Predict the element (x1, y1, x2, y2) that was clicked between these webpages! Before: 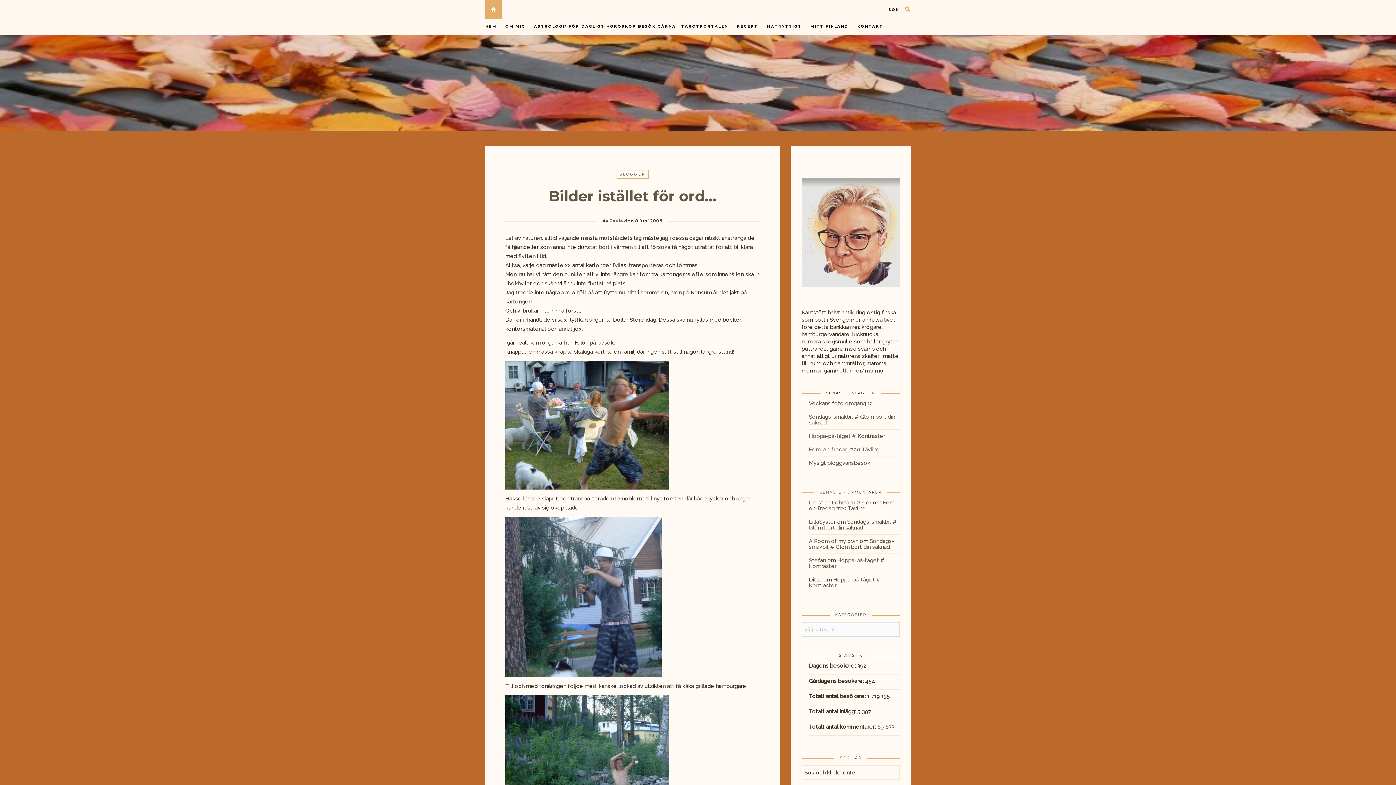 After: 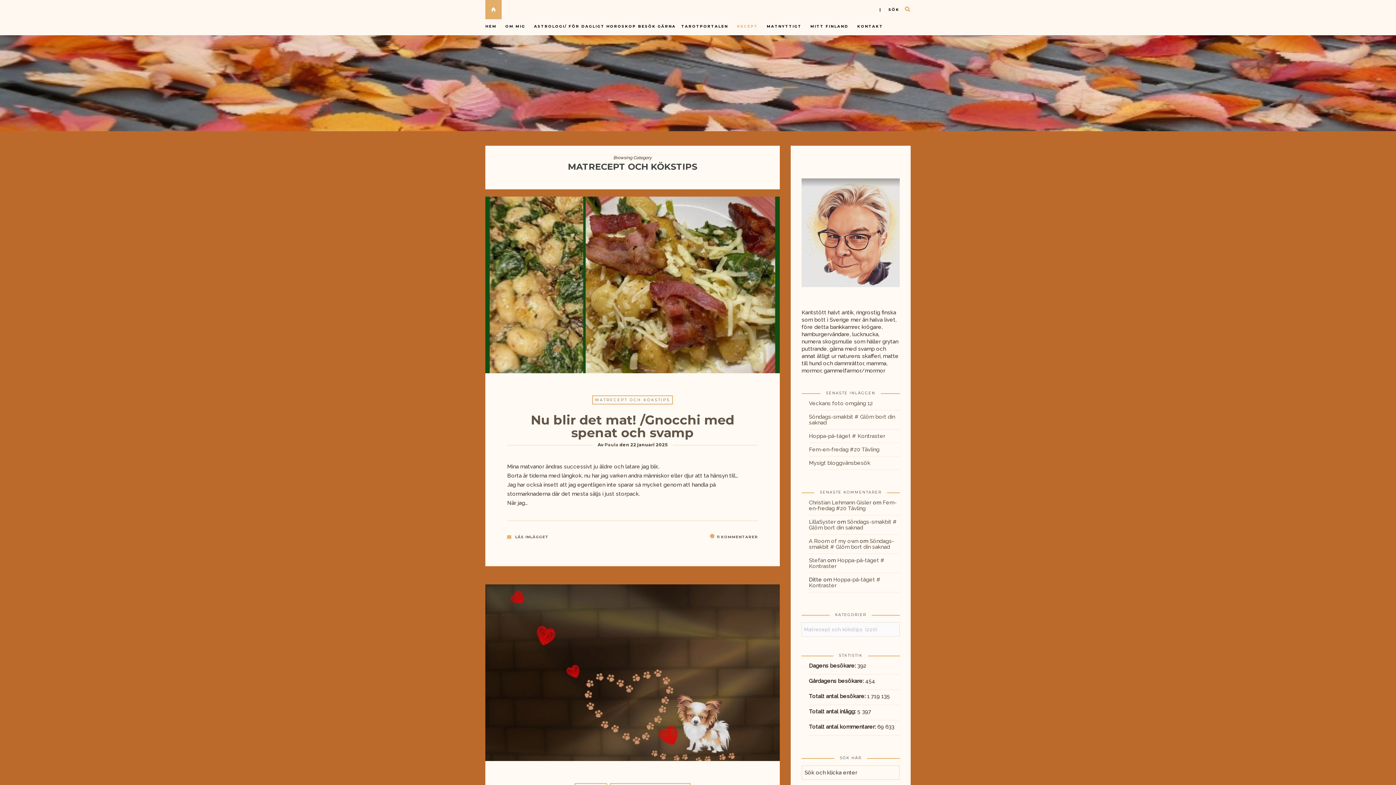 Action: label: RECEPT bbox: (737, 24, 761, 37)